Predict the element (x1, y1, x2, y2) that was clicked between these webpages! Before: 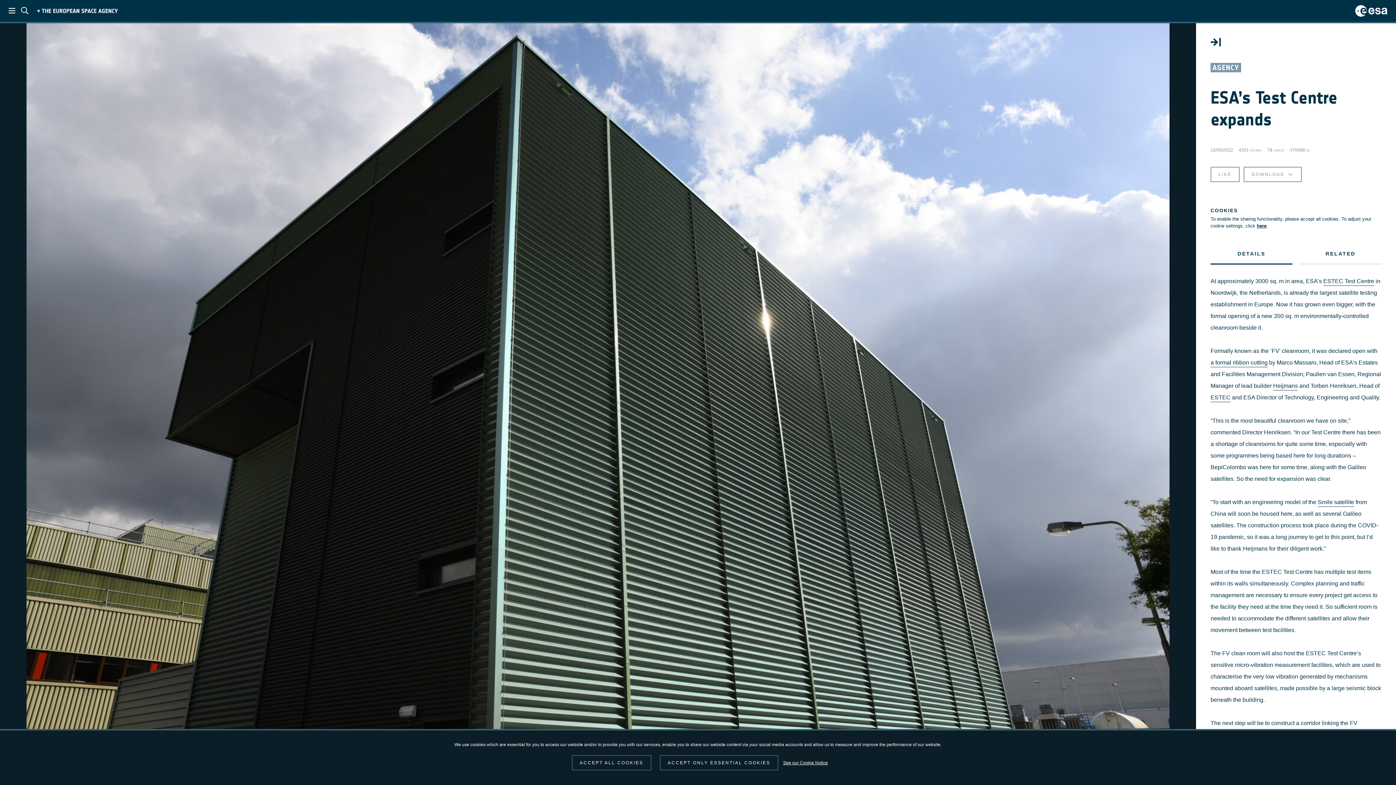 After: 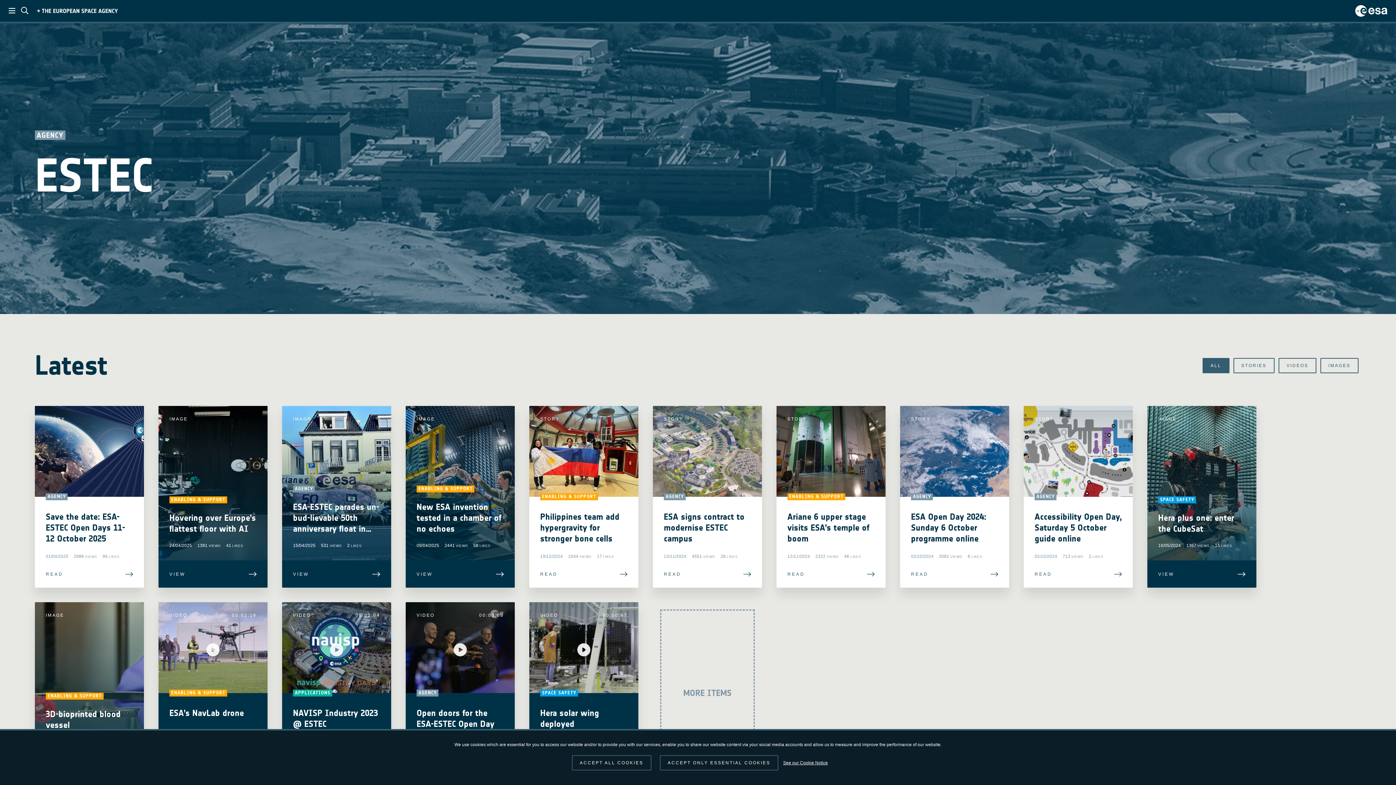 Action: bbox: (1210, 394, 1230, 402) label: ESTEC